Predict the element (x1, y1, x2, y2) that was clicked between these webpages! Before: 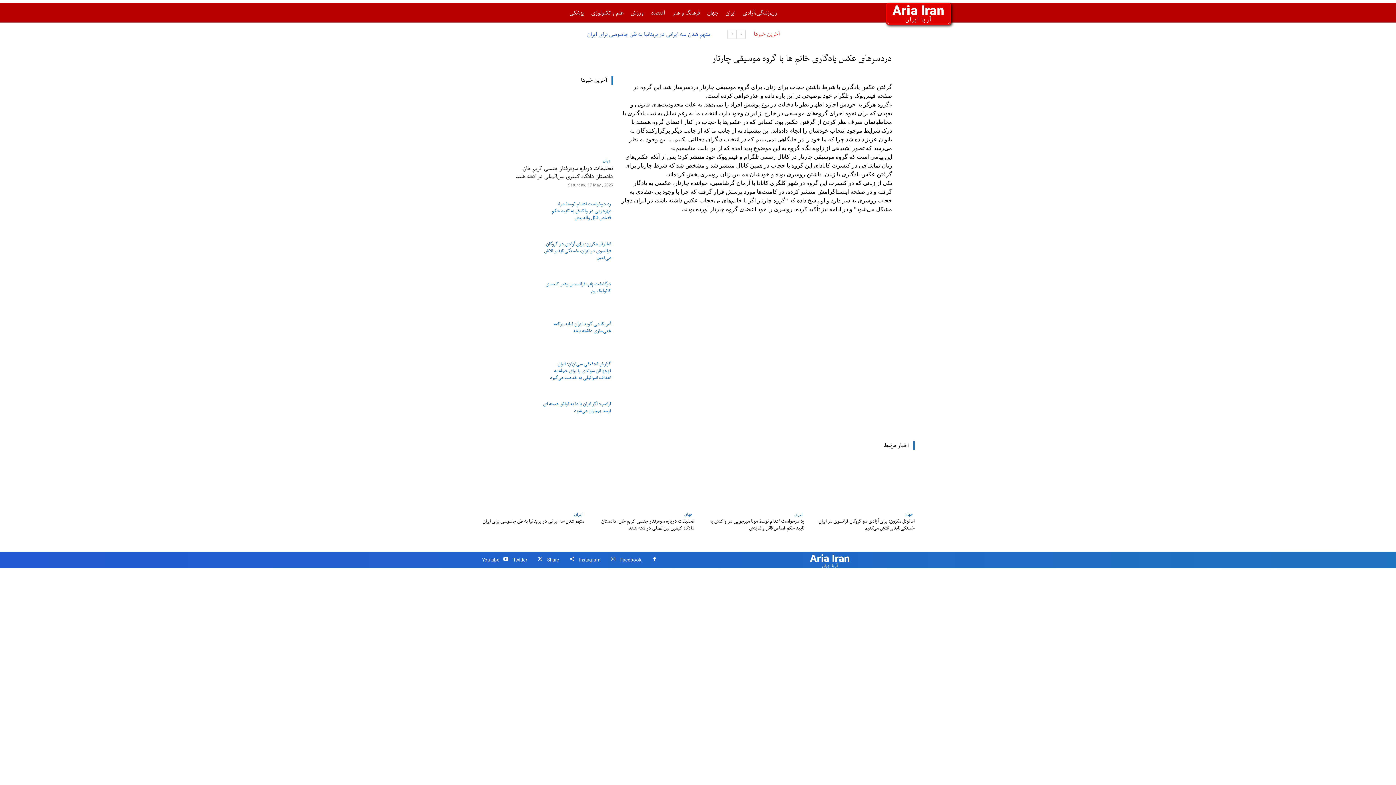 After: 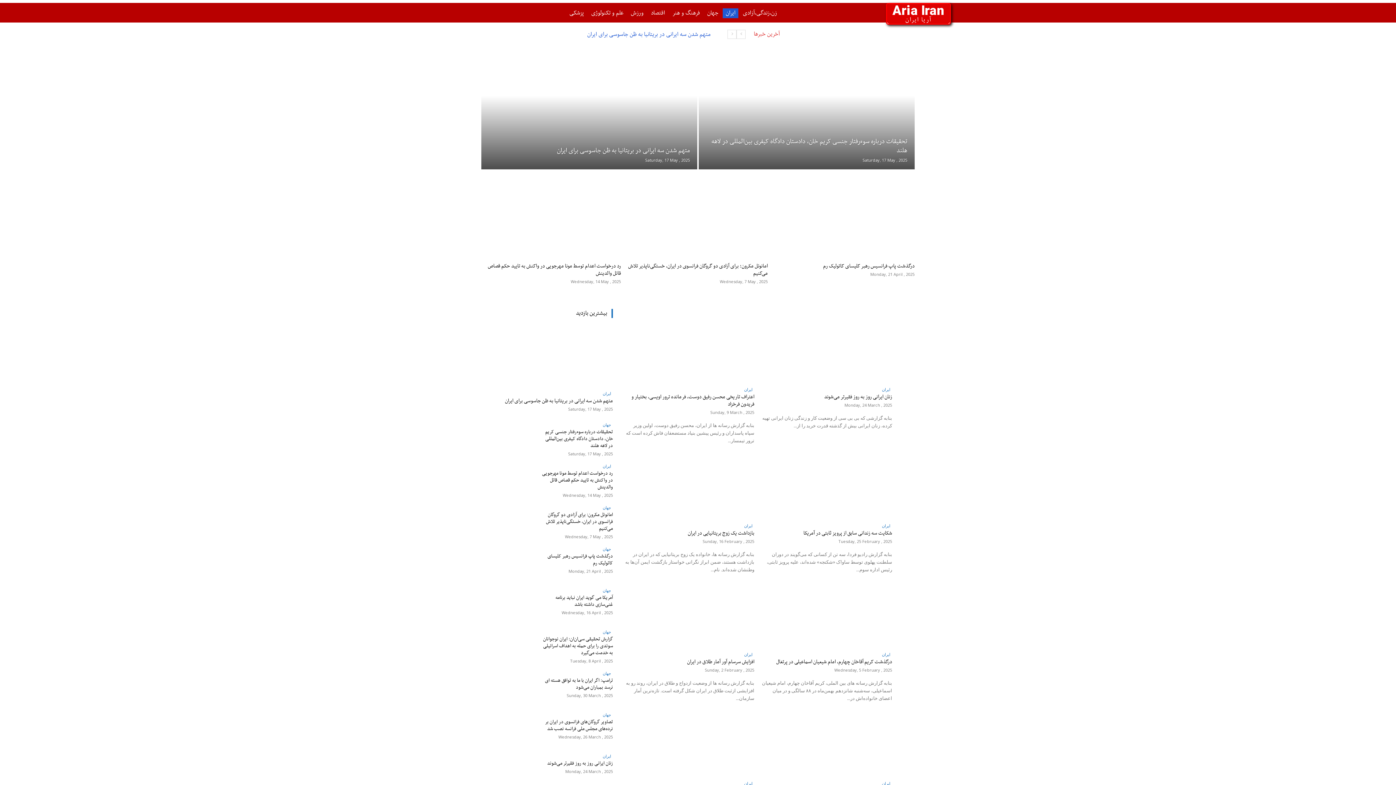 Action: bbox: (723, 8, 738, 18) label: ایران